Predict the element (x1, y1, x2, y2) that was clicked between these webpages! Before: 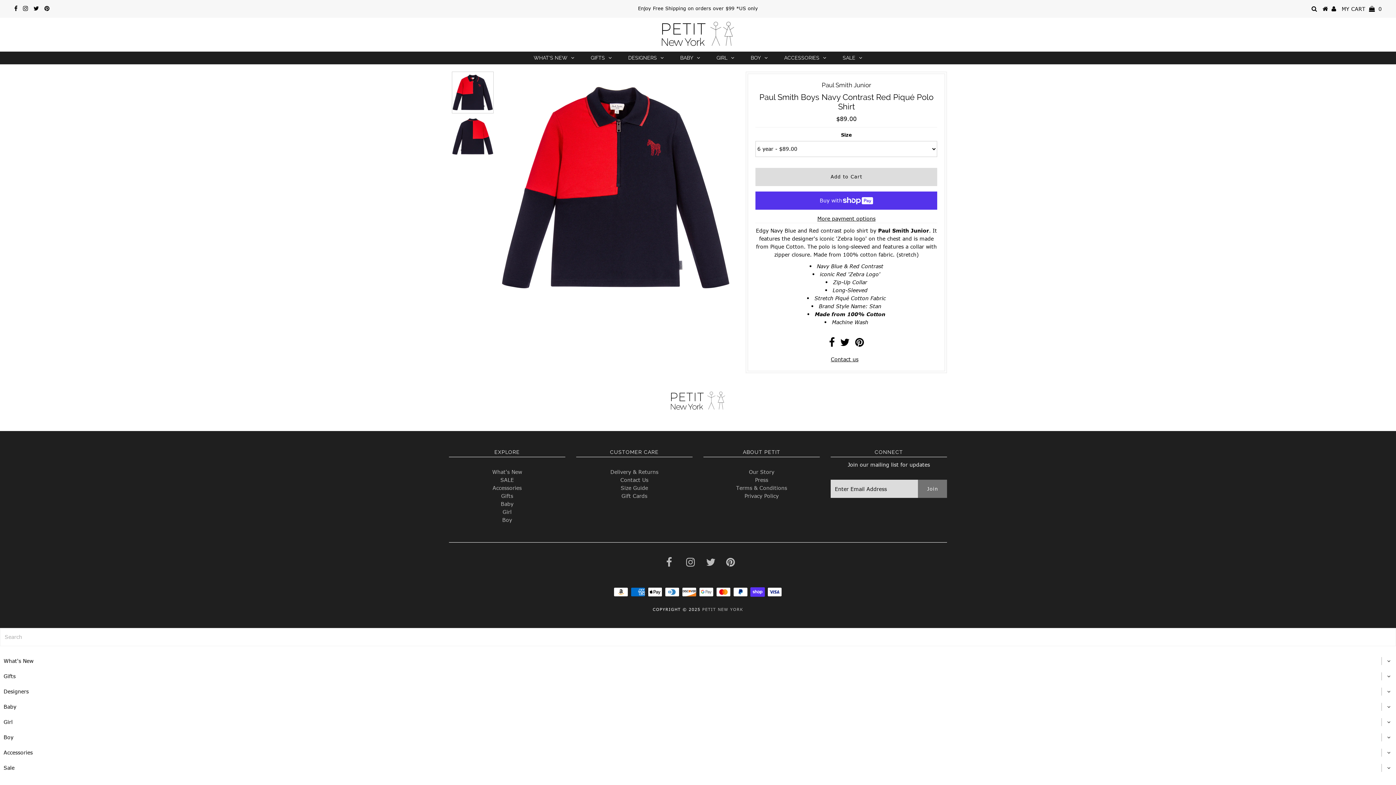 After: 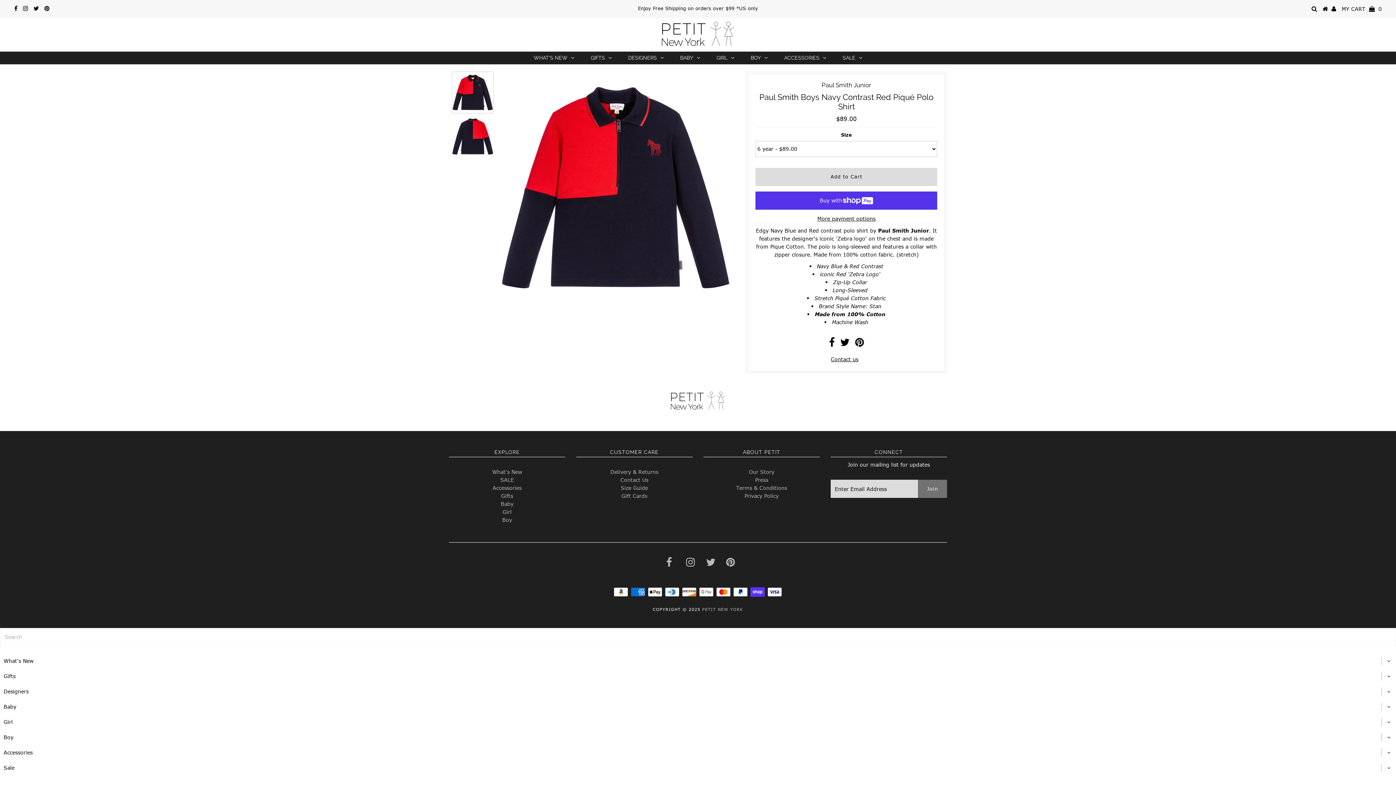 Action: bbox: (22, 5, 28, 12)